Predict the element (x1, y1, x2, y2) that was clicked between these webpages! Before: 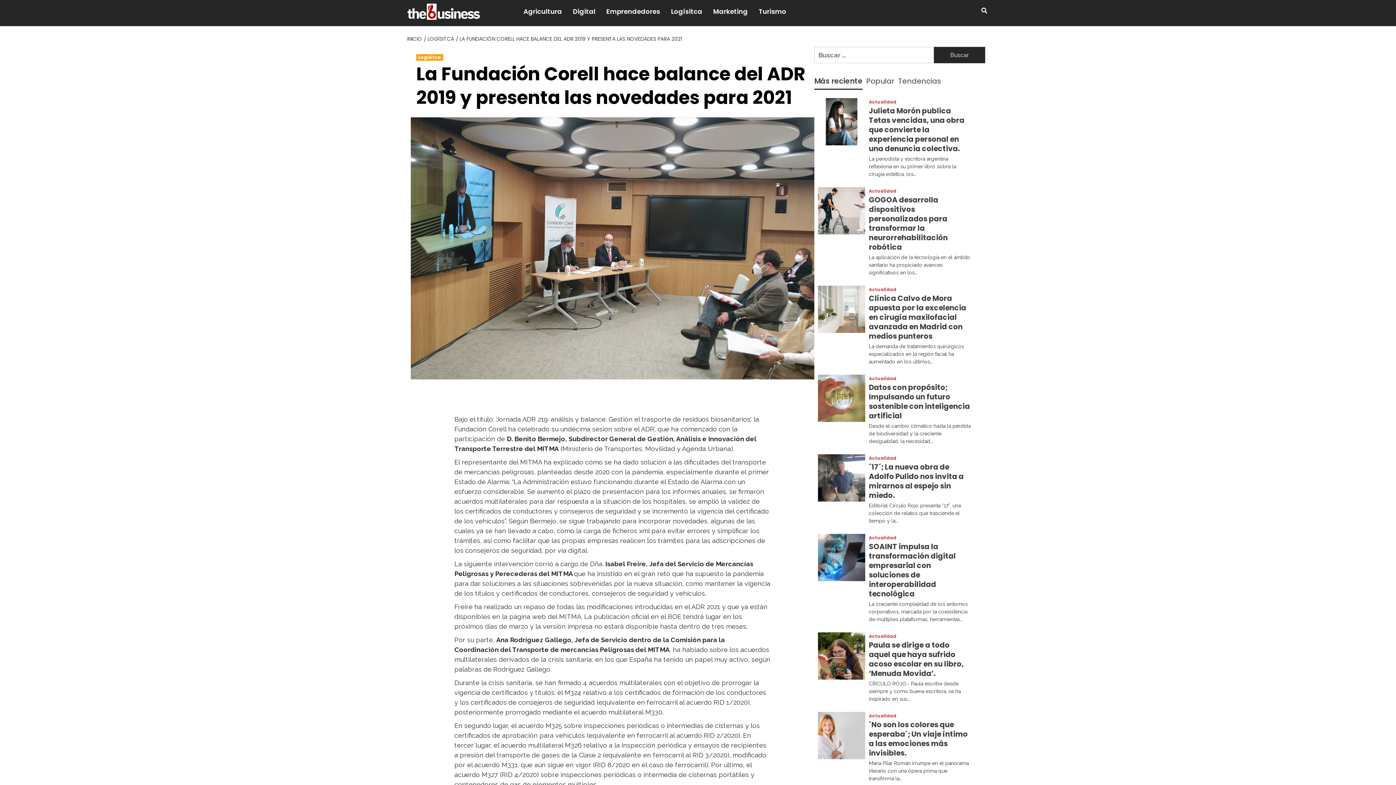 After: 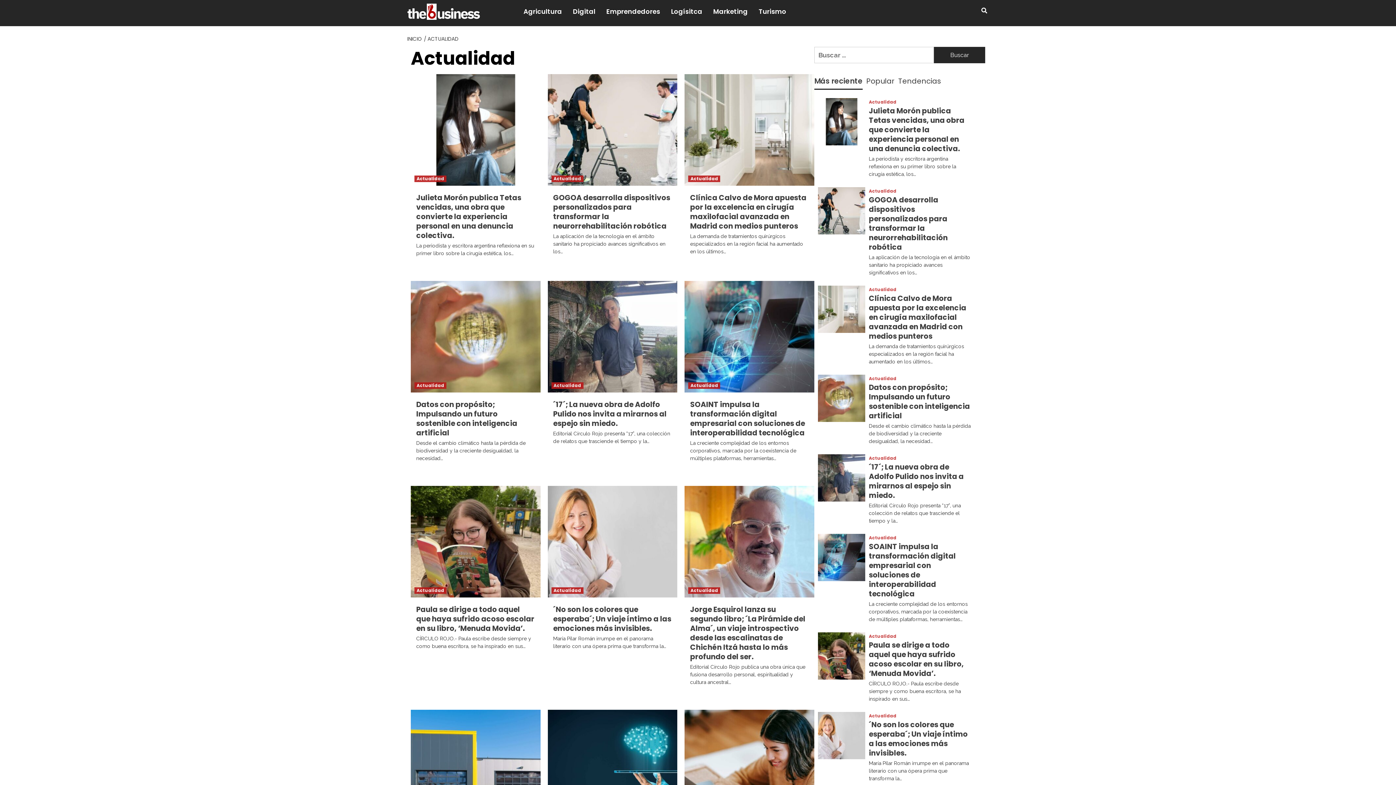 Action: bbox: (869, 100, 896, 104) label: Actualidad